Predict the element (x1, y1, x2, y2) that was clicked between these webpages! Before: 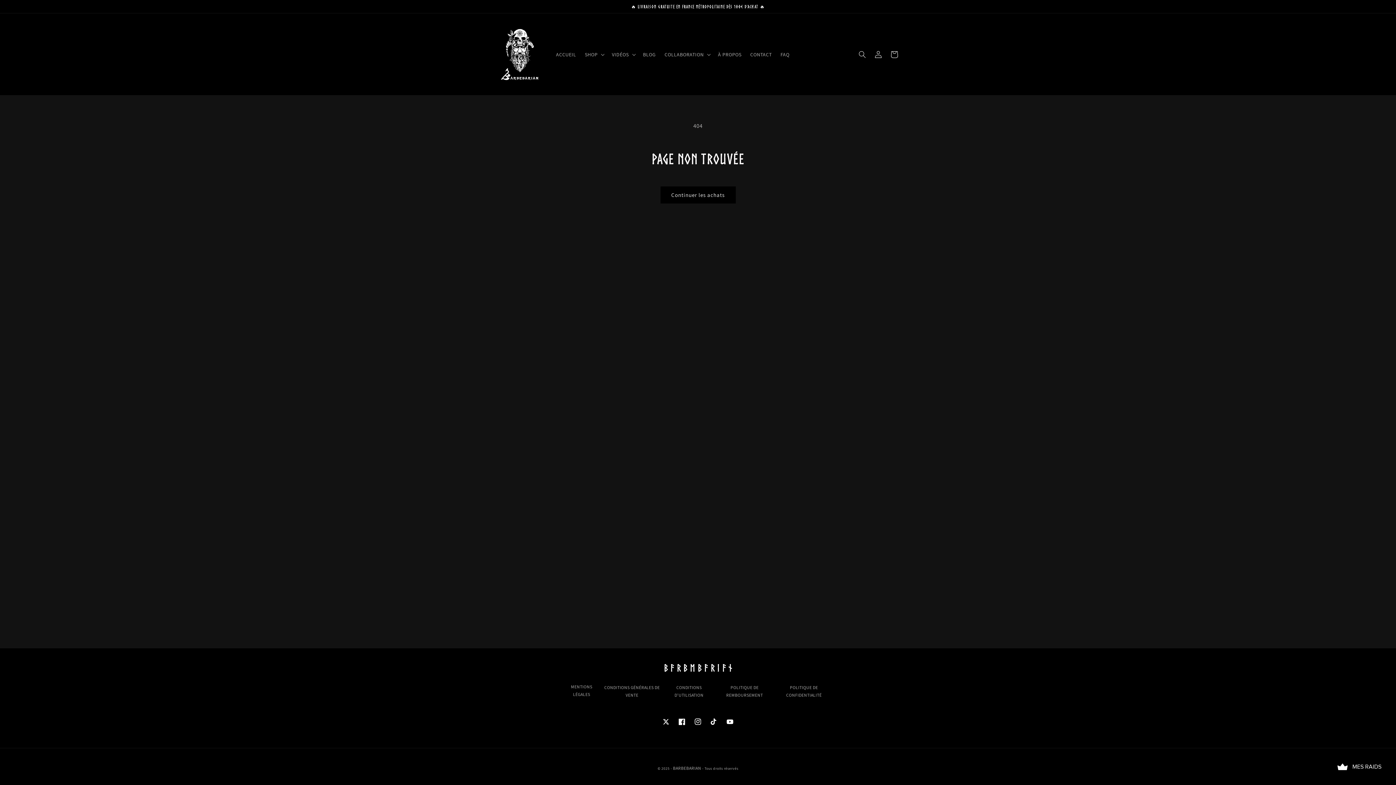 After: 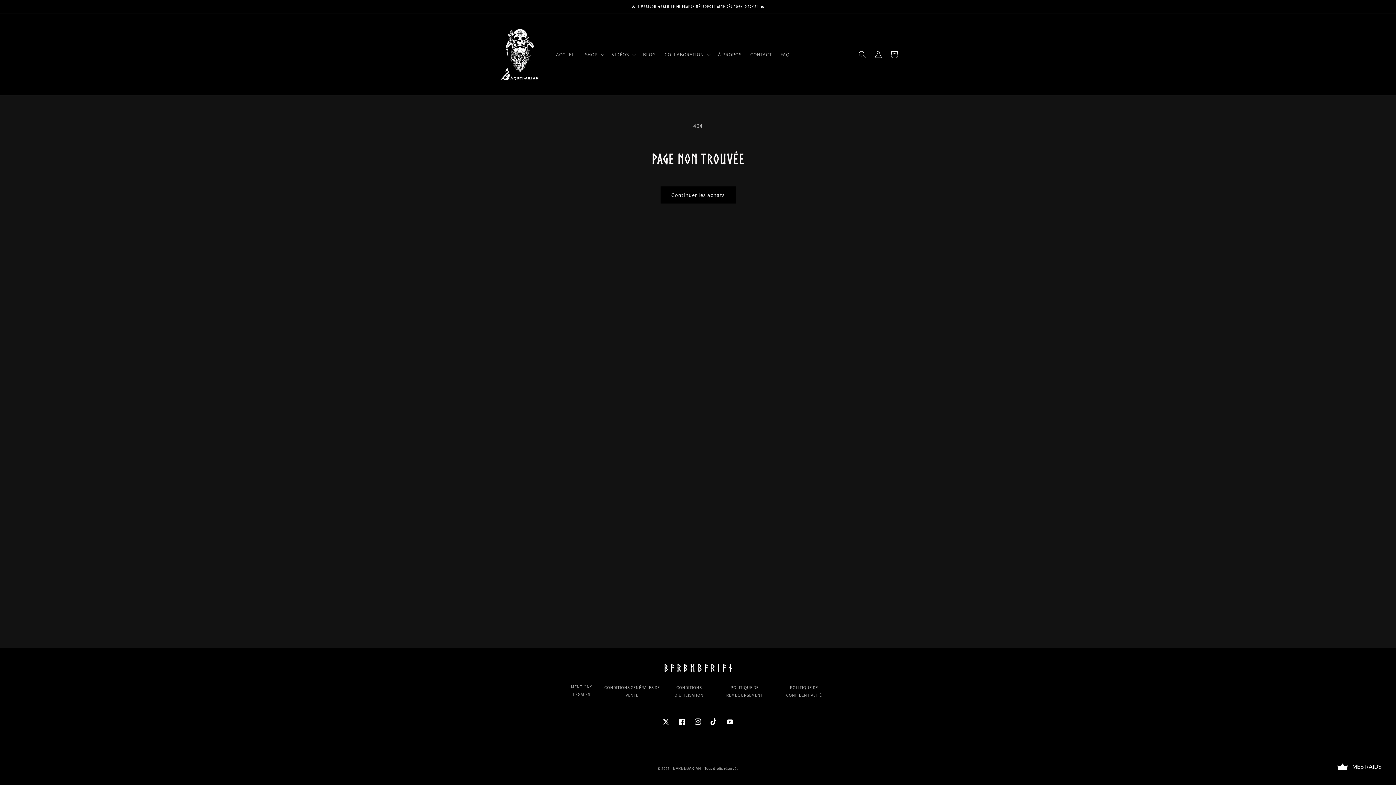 Action: label: TikTok bbox: (706, 714, 722, 730)